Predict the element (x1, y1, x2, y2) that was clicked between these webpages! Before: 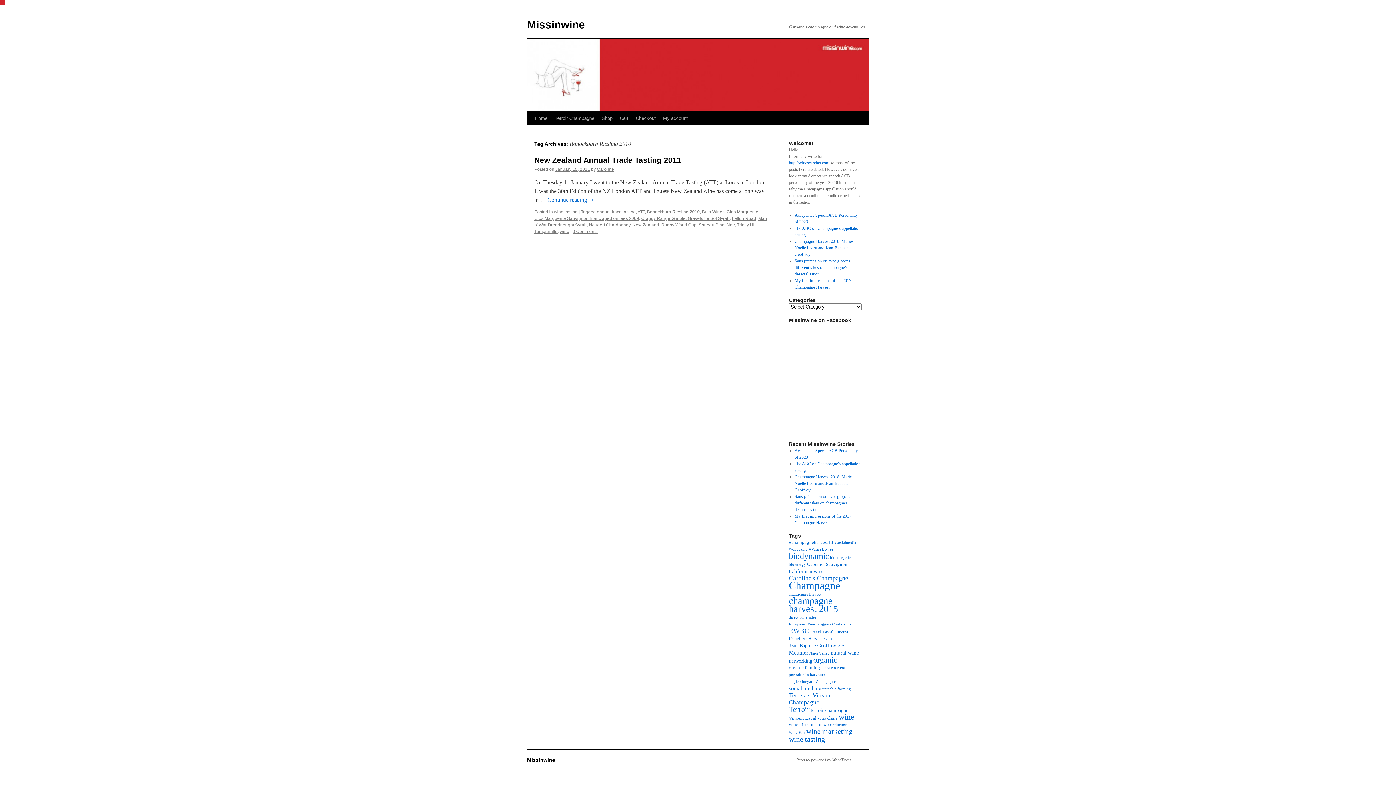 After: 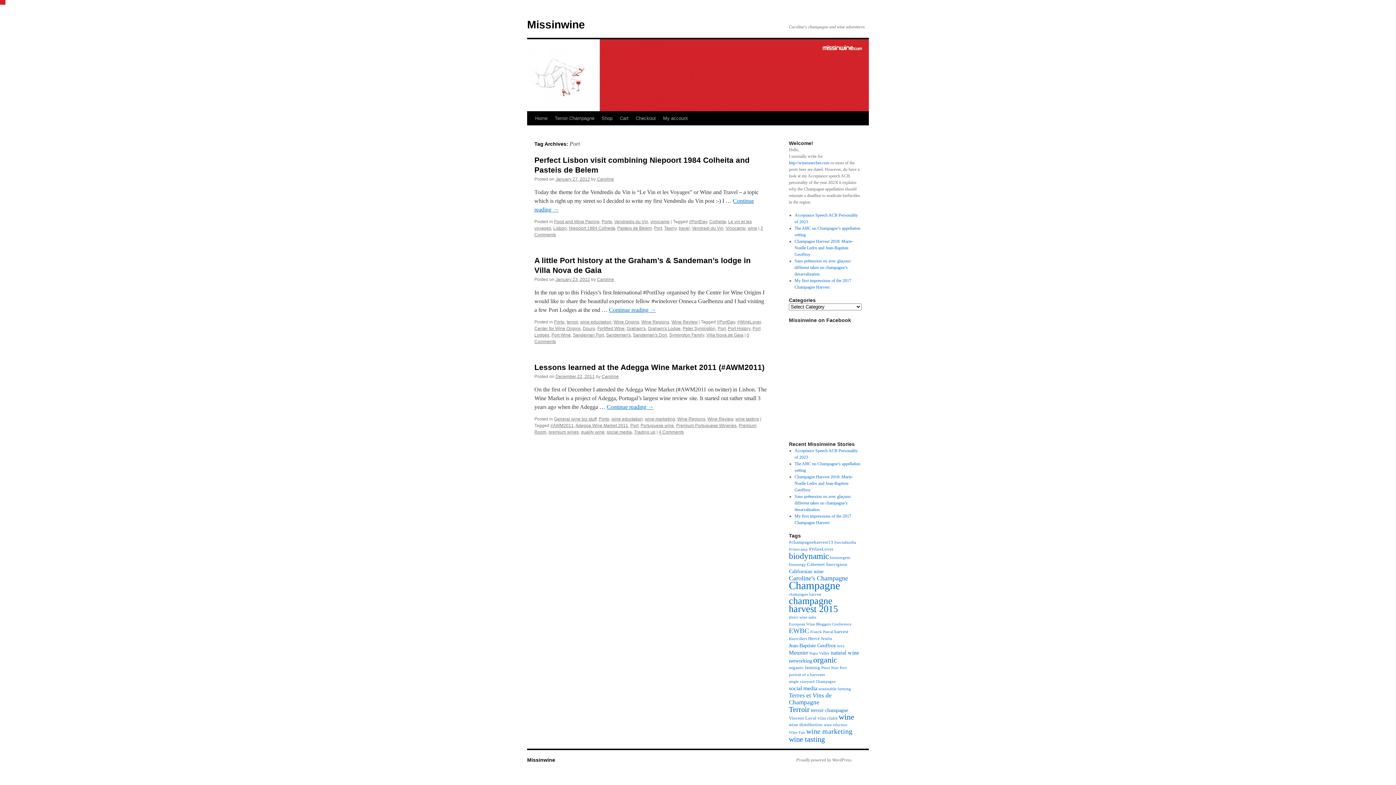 Action: bbox: (840, 666, 846, 670) label: Port (3 items)